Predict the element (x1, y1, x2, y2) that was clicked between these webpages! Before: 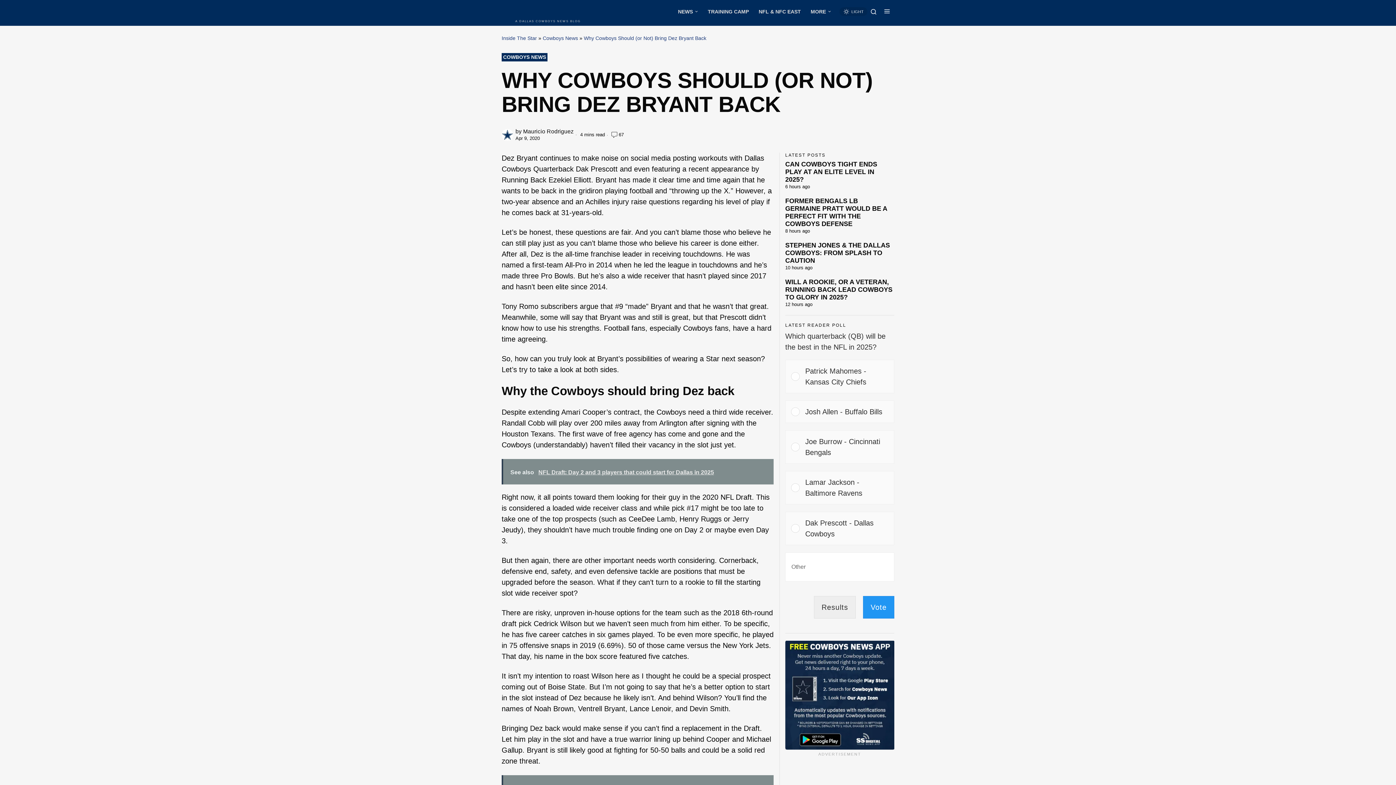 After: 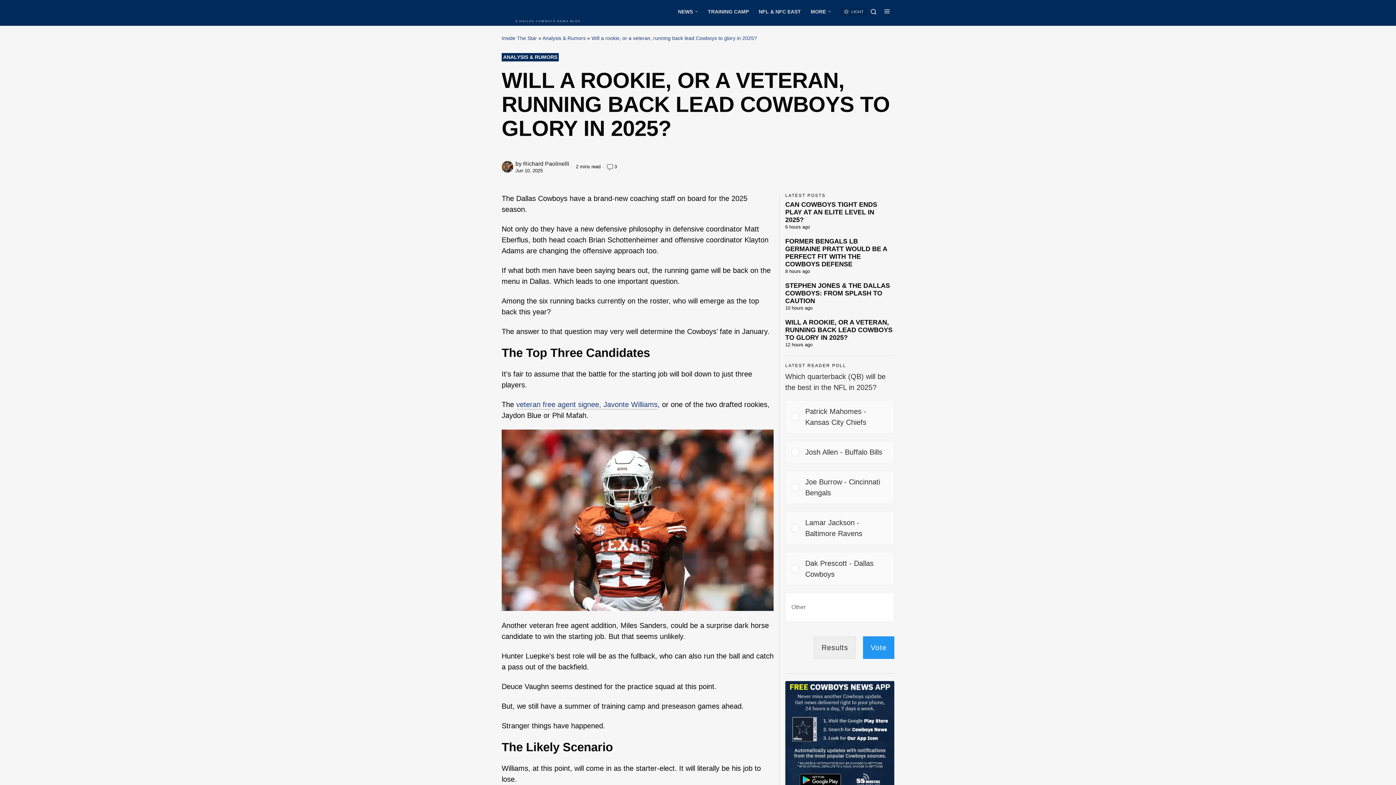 Action: bbox: (785, 278, 894, 301) label: WILL A ROOKIE, OR A VETERAN, RUNNING BACK LEAD COWBOYS TO GLORY IN 2025?